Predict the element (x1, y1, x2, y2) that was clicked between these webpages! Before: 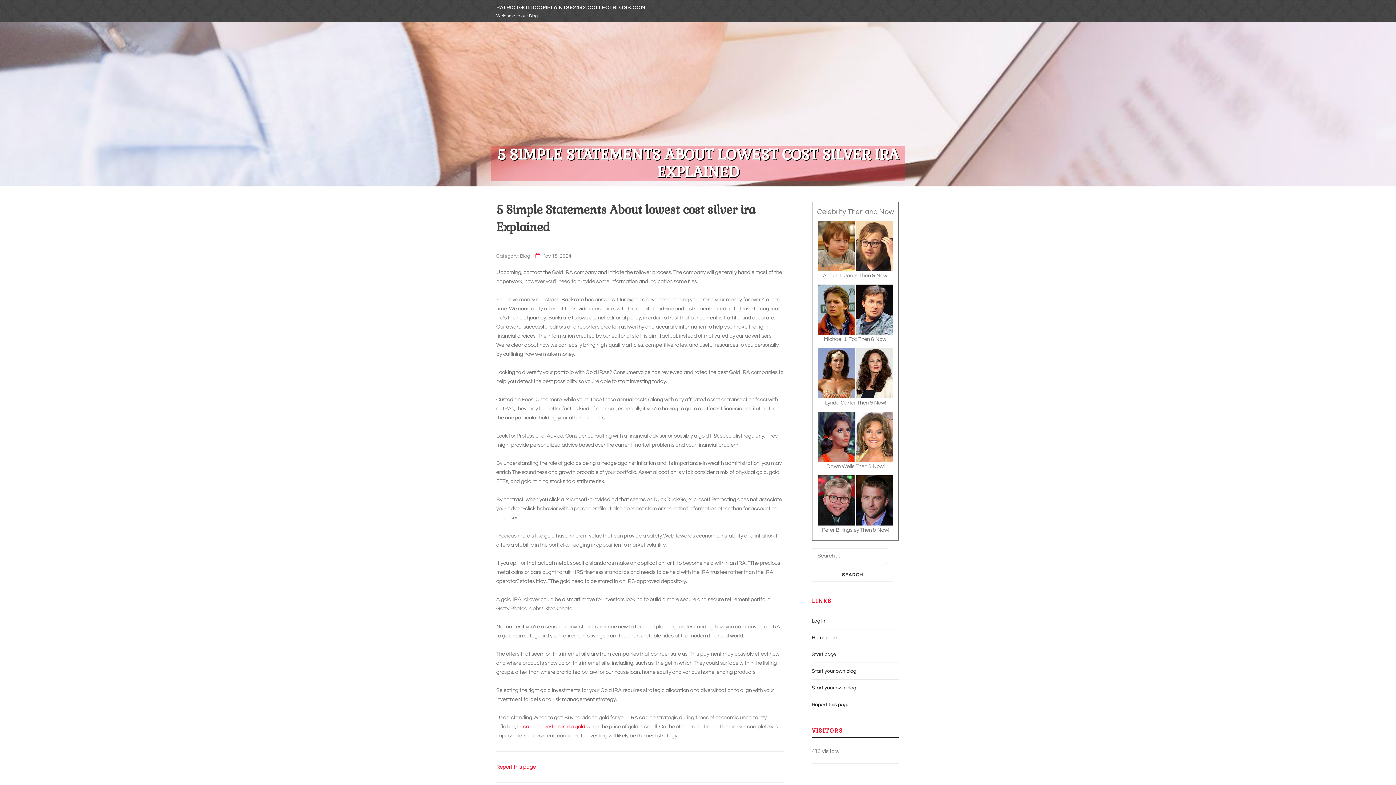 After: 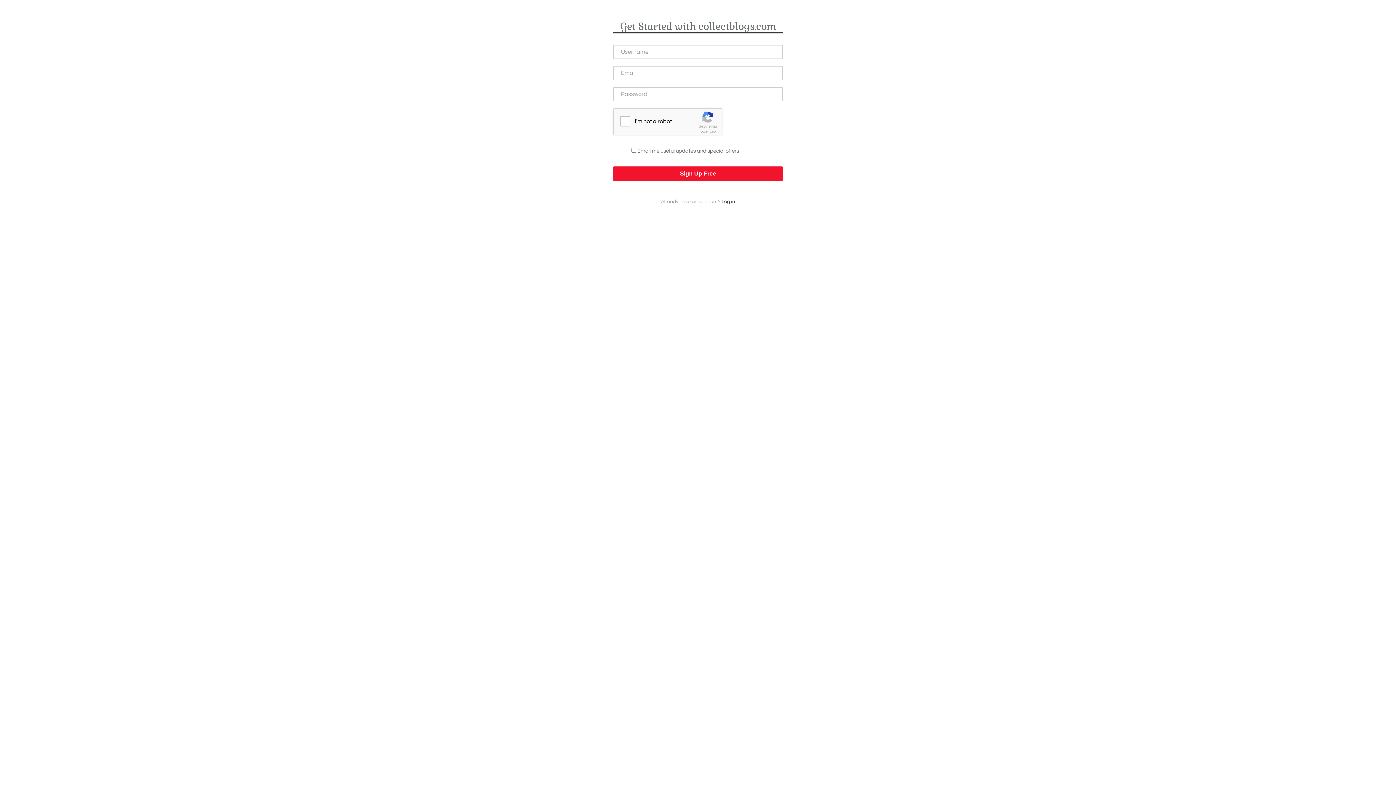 Action: bbox: (812, 669, 856, 674) label: Start your own blog